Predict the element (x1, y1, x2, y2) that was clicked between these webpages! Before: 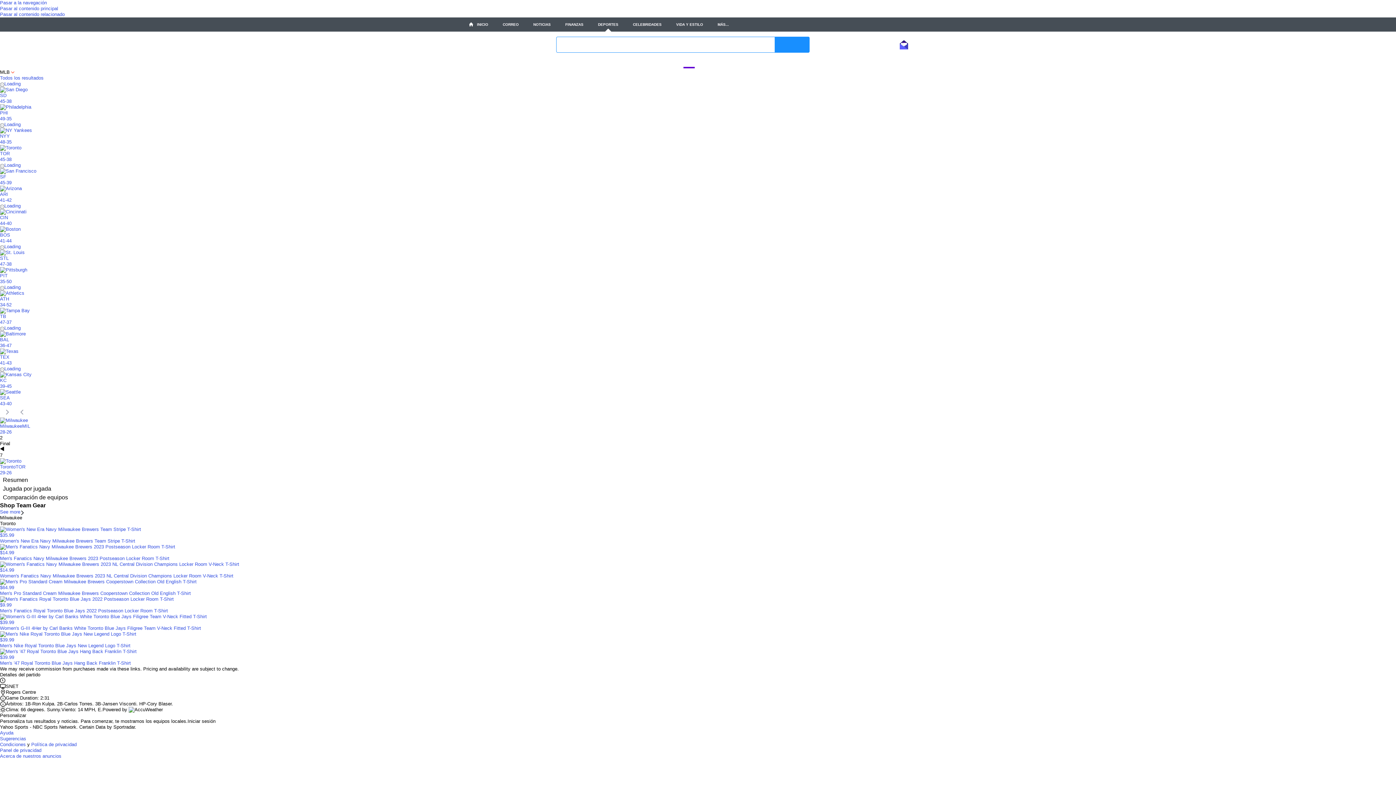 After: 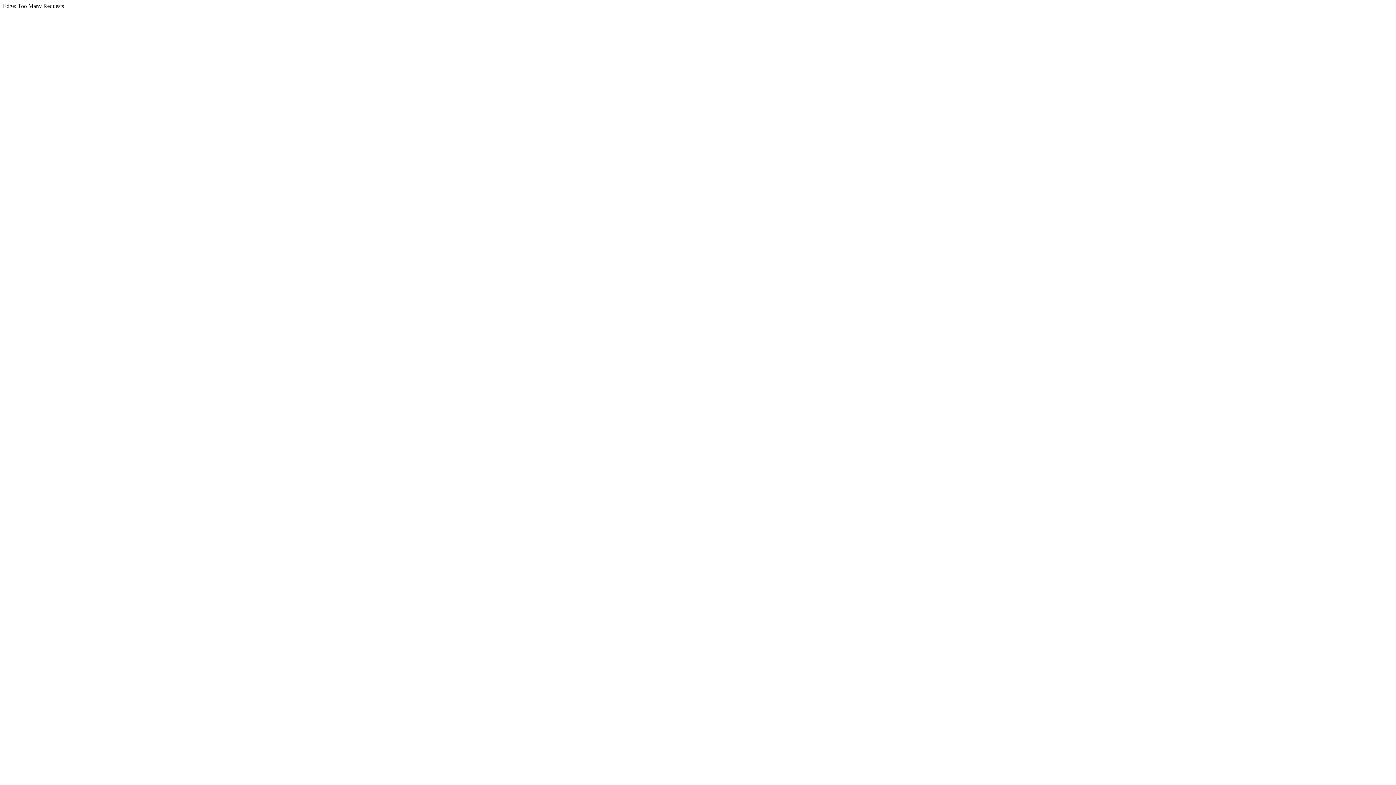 Action: label: DEPORTES bbox: (598, 22, 618, 26)